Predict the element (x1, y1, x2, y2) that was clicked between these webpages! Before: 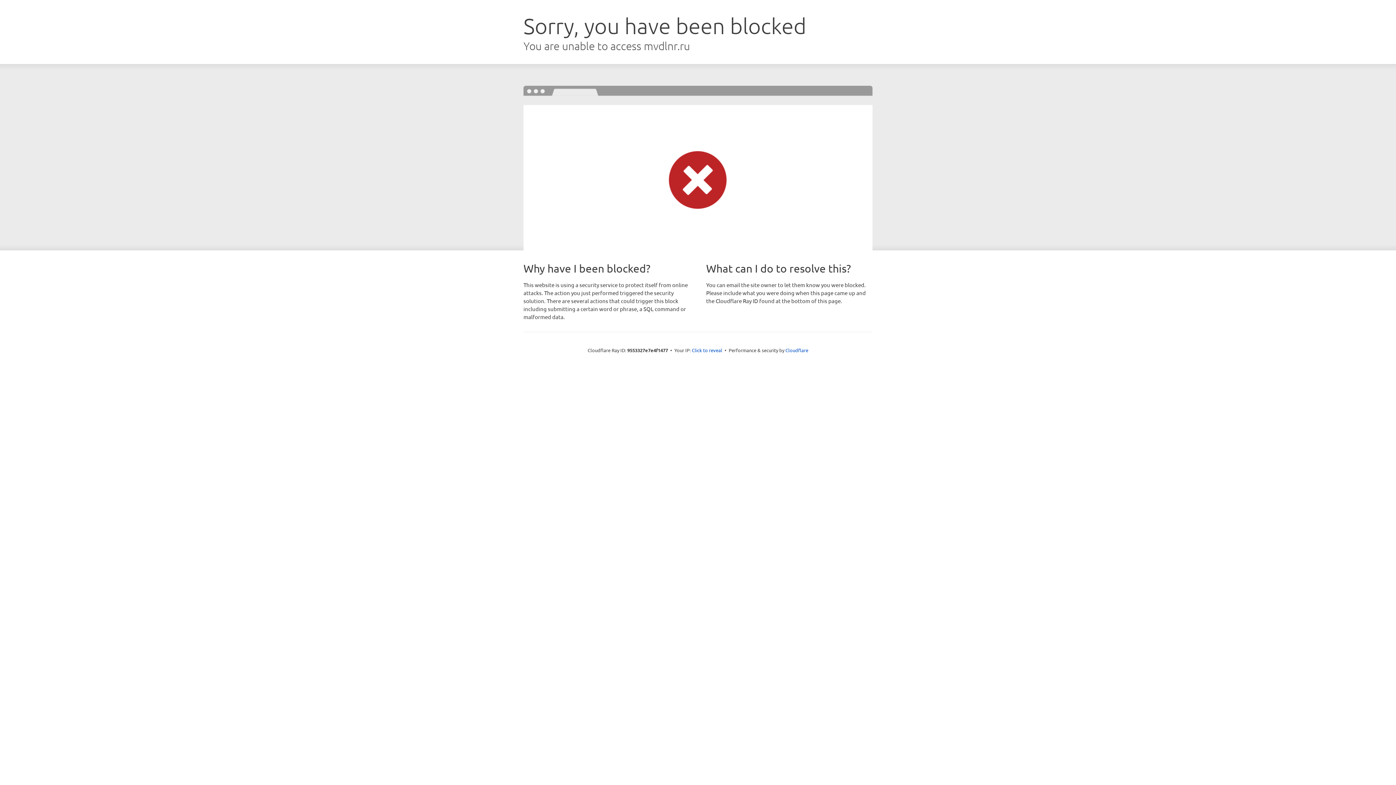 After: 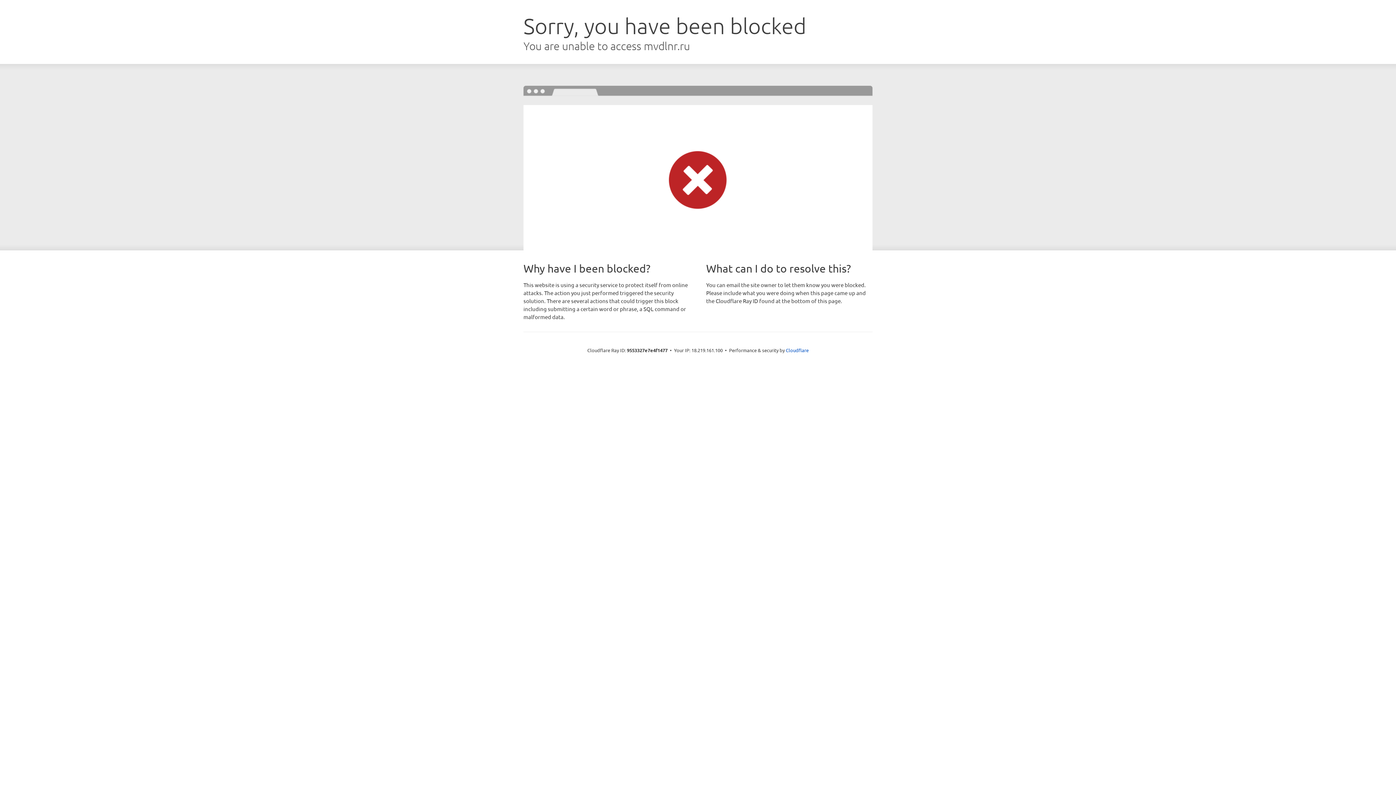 Action: label: Click to reveal bbox: (692, 346, 722, 353)